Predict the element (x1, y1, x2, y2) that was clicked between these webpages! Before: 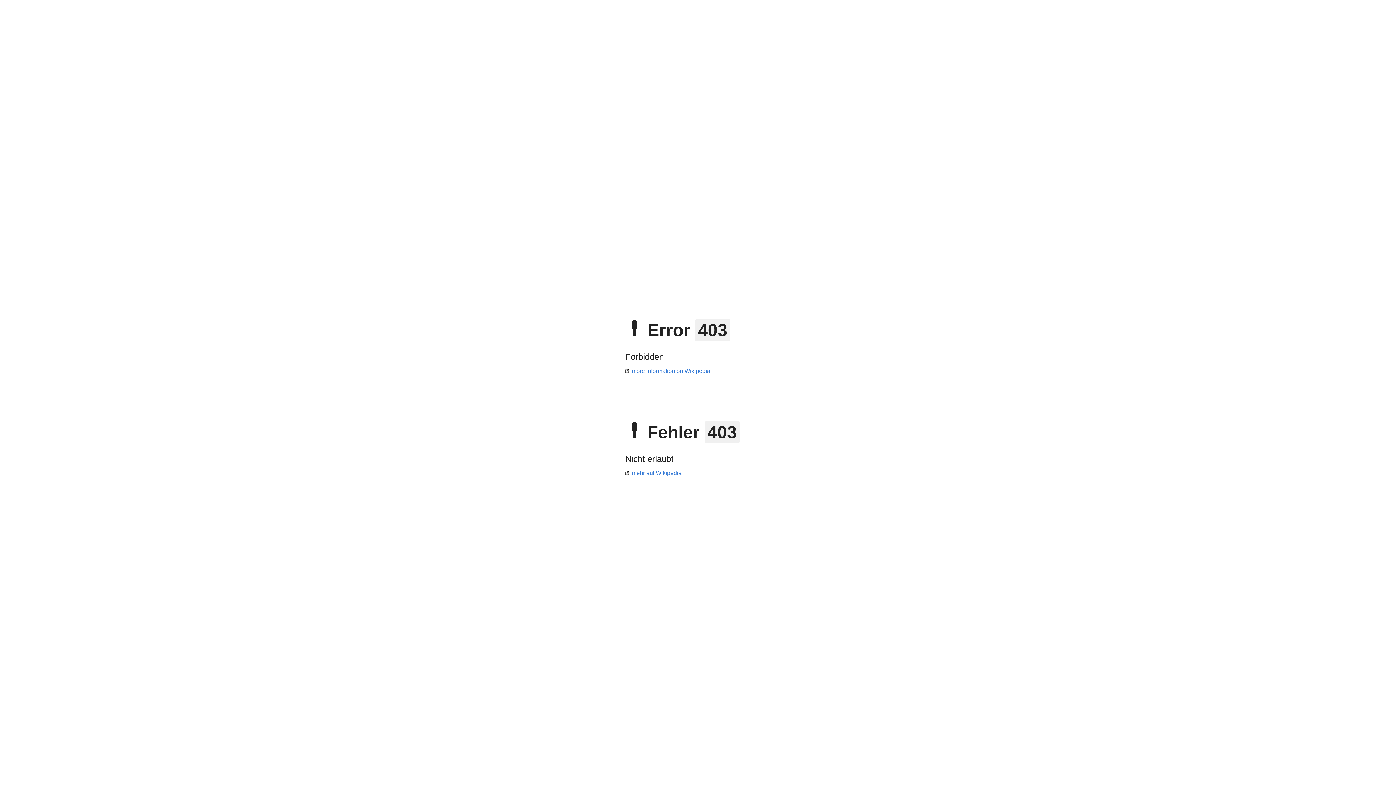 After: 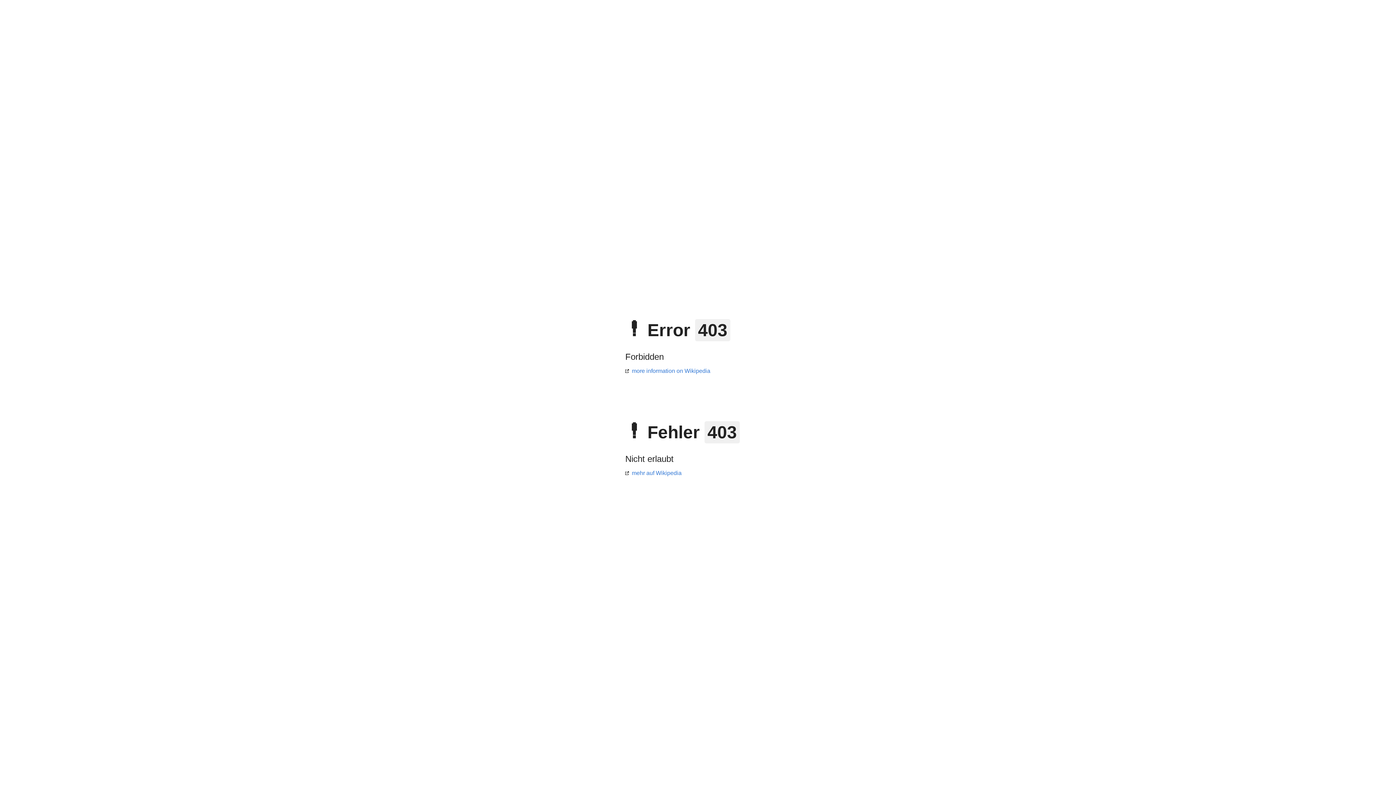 Action: label: more information on Wikipedia bbox: (625, 368, 710, 374)